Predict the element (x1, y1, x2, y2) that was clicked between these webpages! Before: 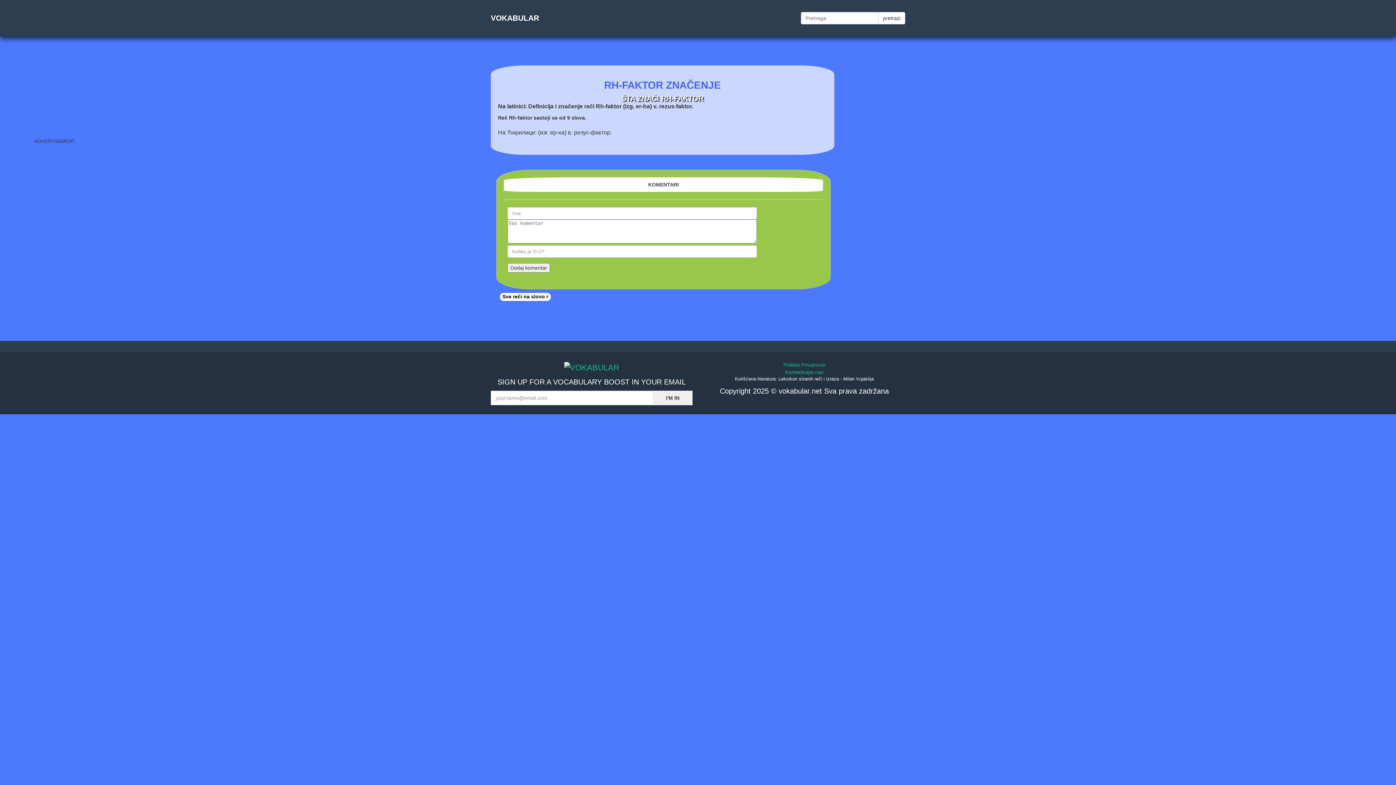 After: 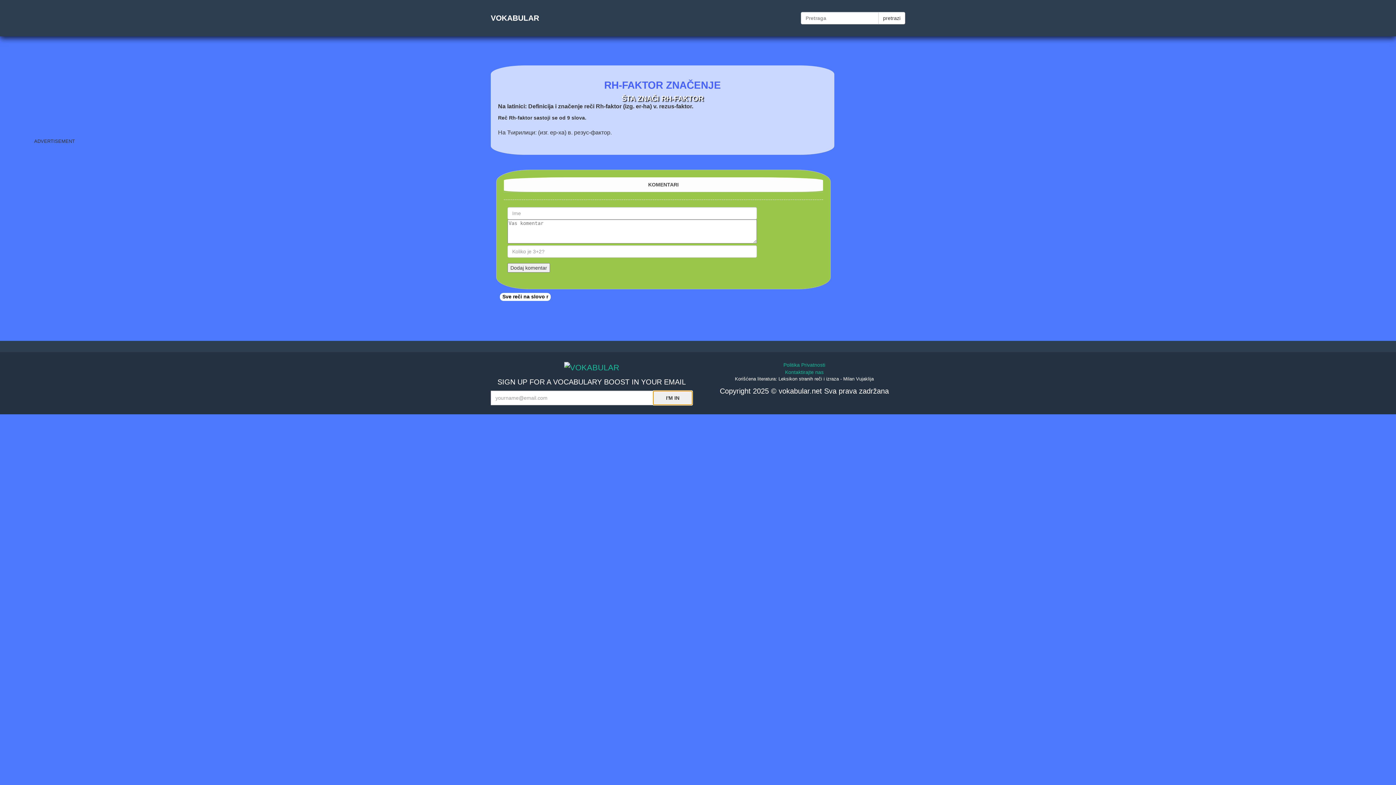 Action: label: I'M IN bbox: (653, 390, 692, 405)